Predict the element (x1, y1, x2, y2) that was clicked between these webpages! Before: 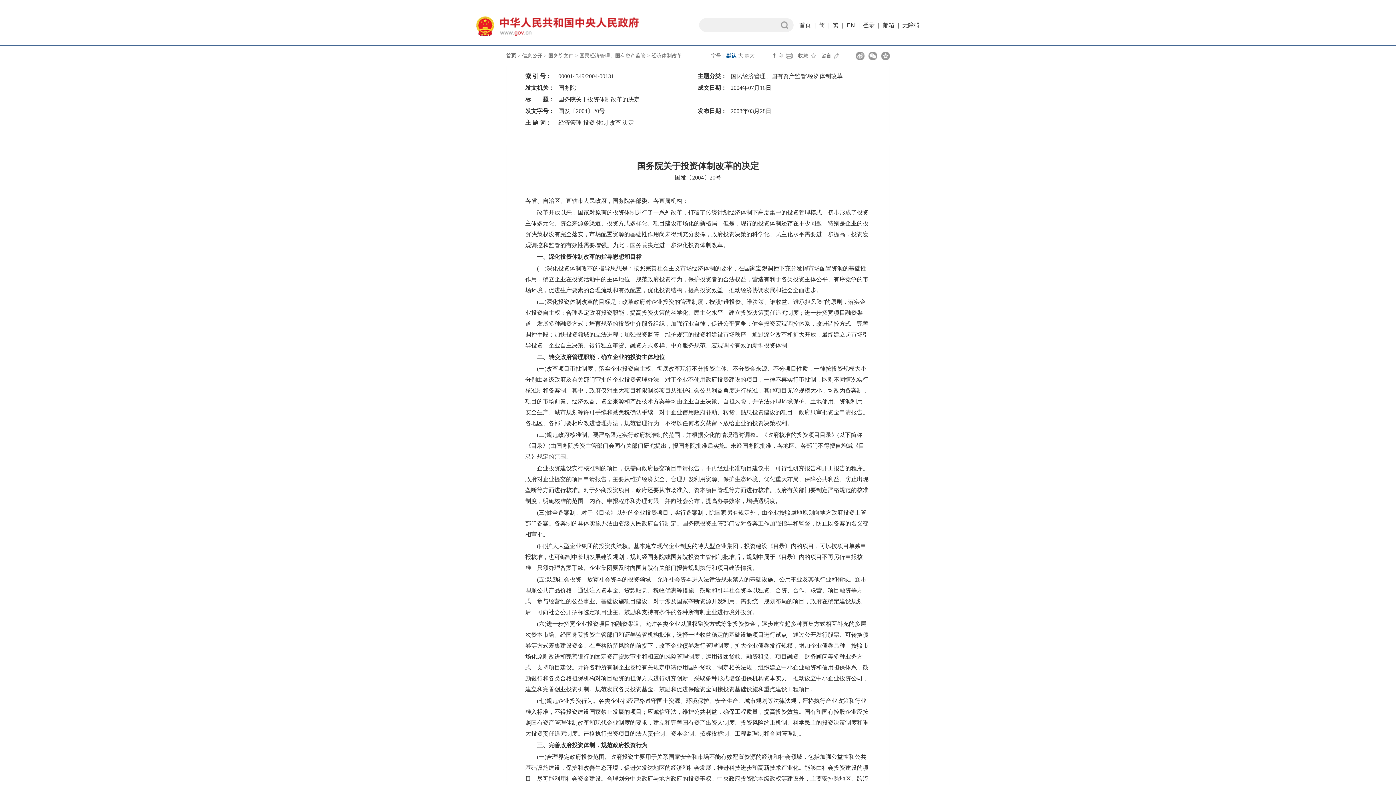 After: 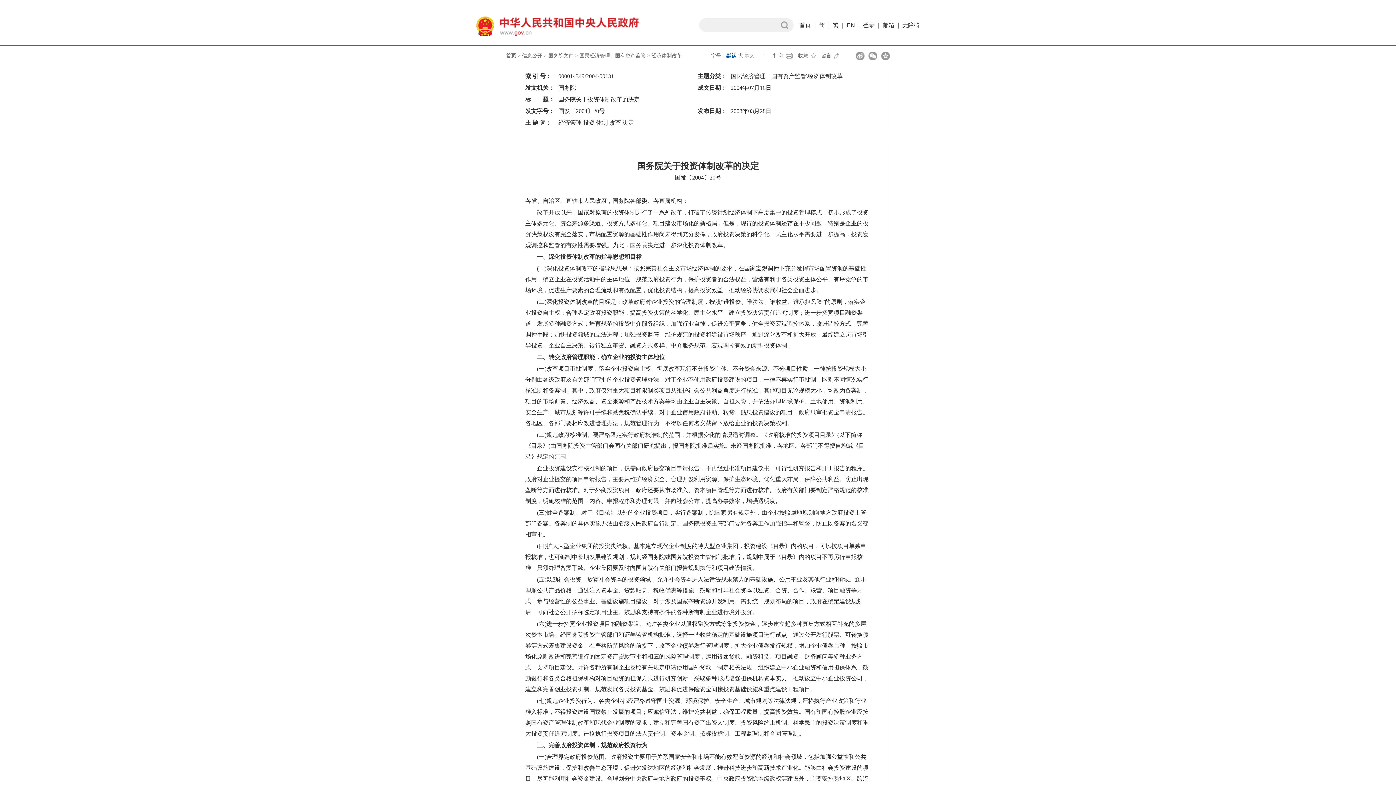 Action: bbox: (476, 30, 638, 36) label: 中国政府网